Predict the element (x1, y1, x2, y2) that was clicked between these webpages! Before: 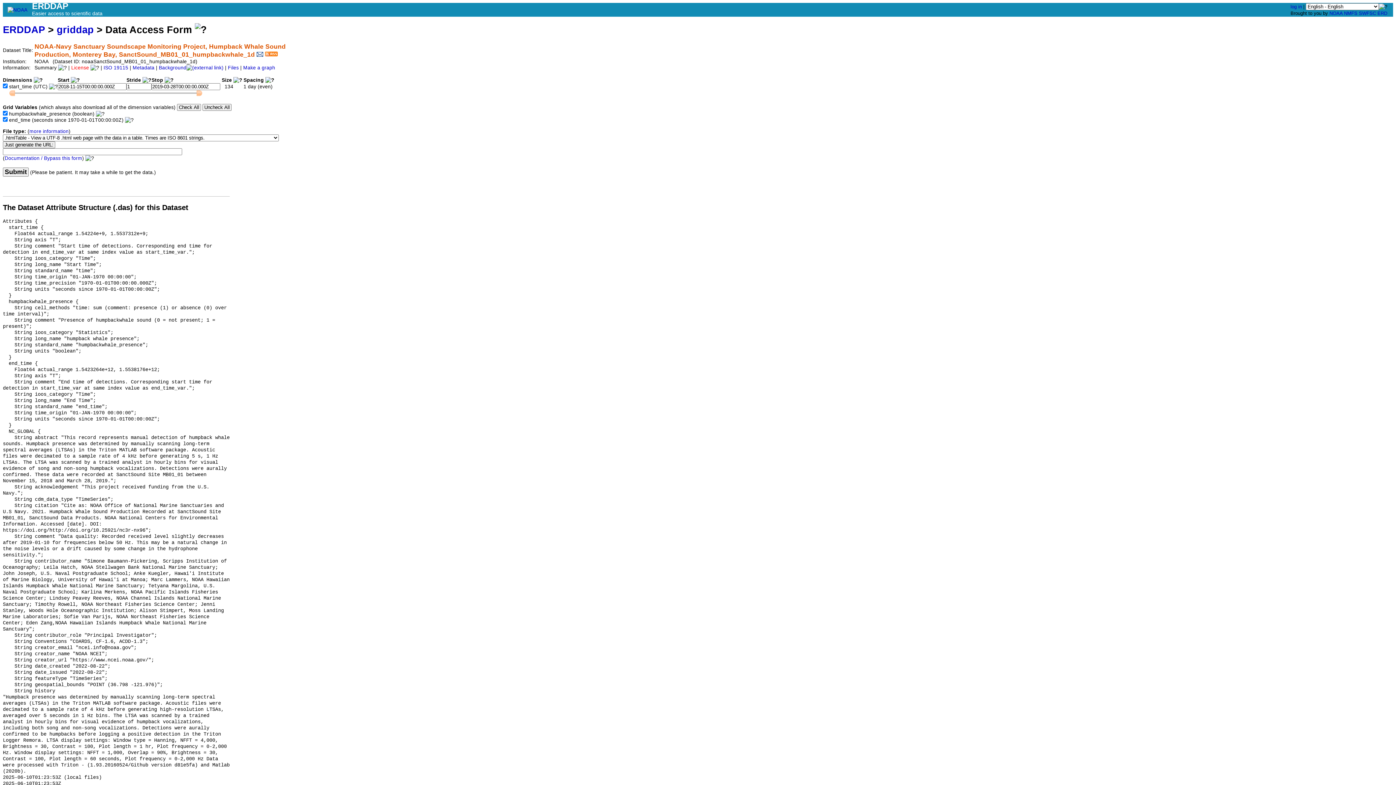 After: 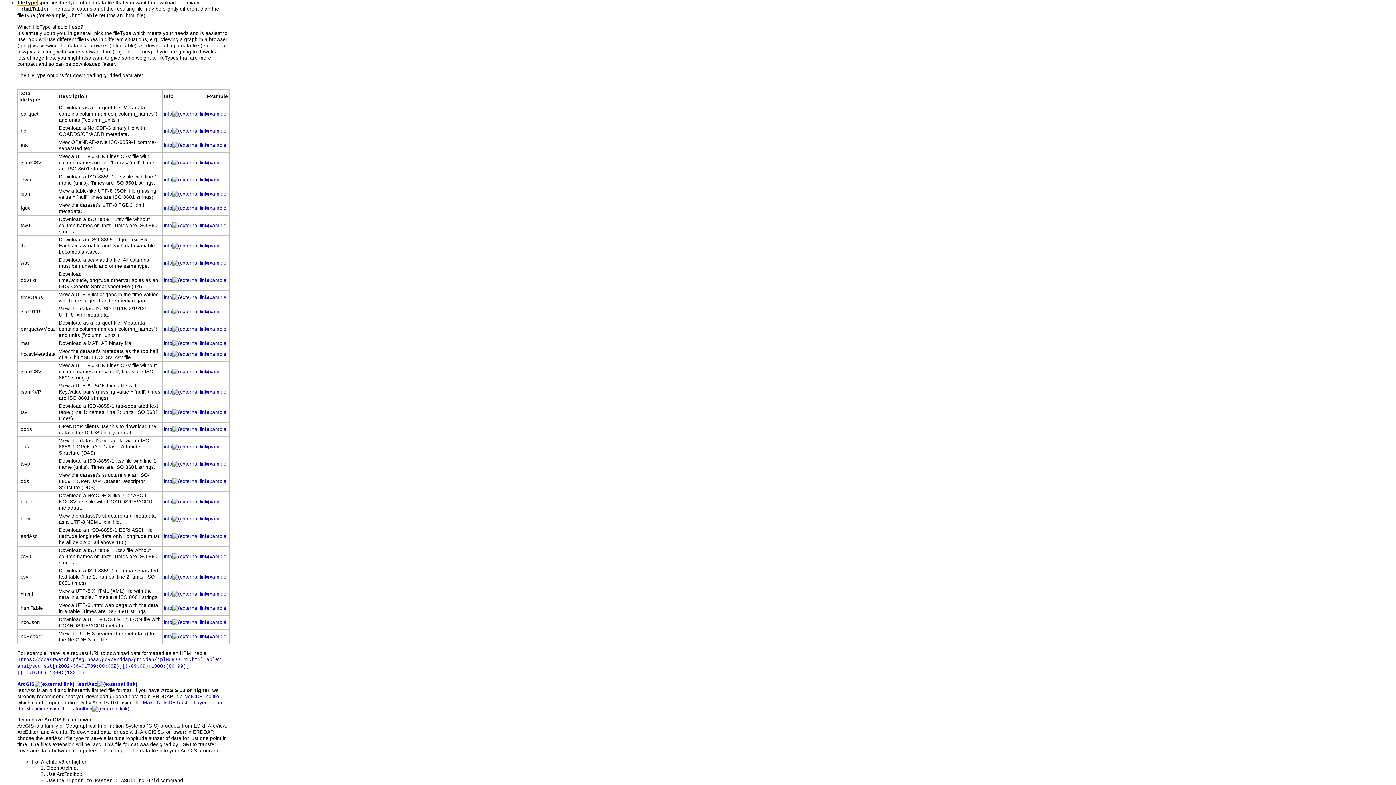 Action: label: more information bbox: (29, 128, 68, 134)